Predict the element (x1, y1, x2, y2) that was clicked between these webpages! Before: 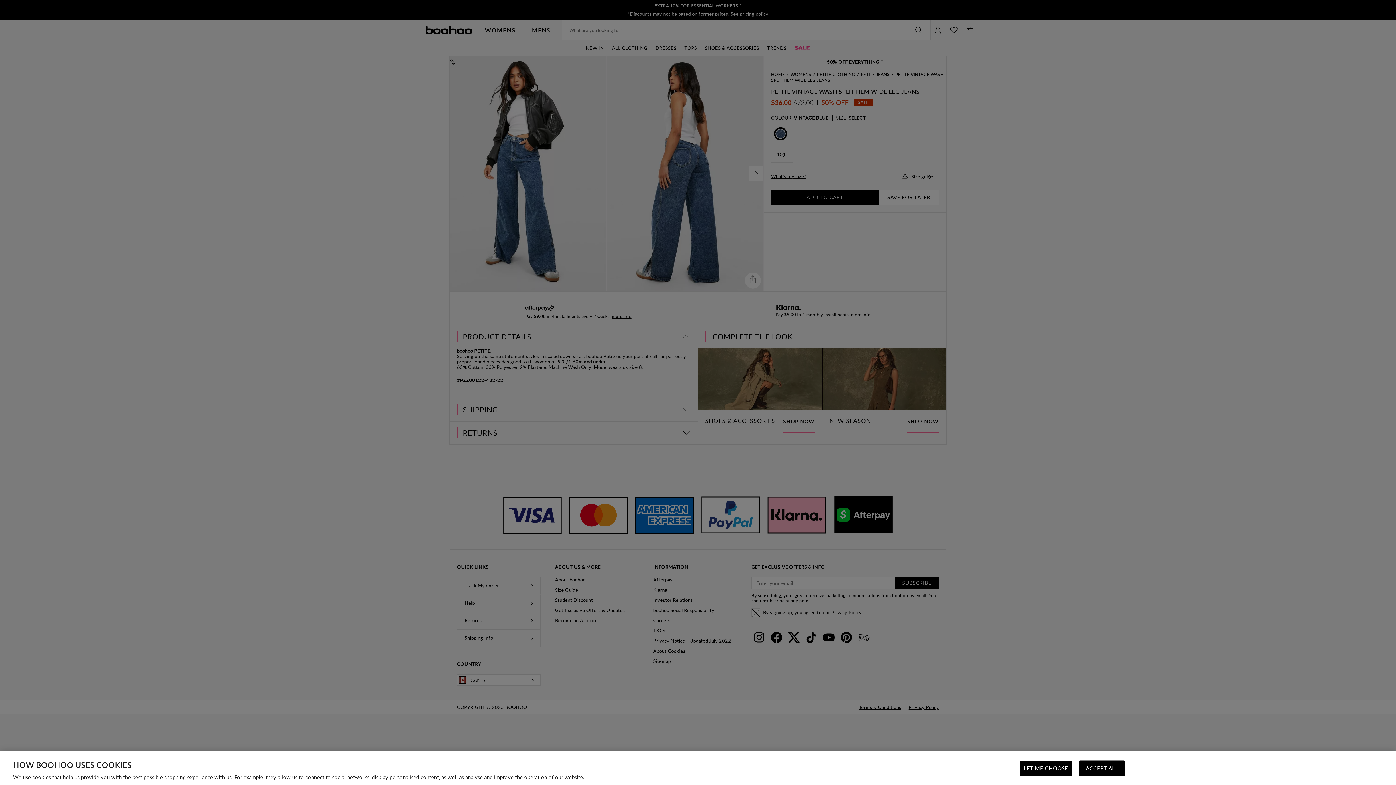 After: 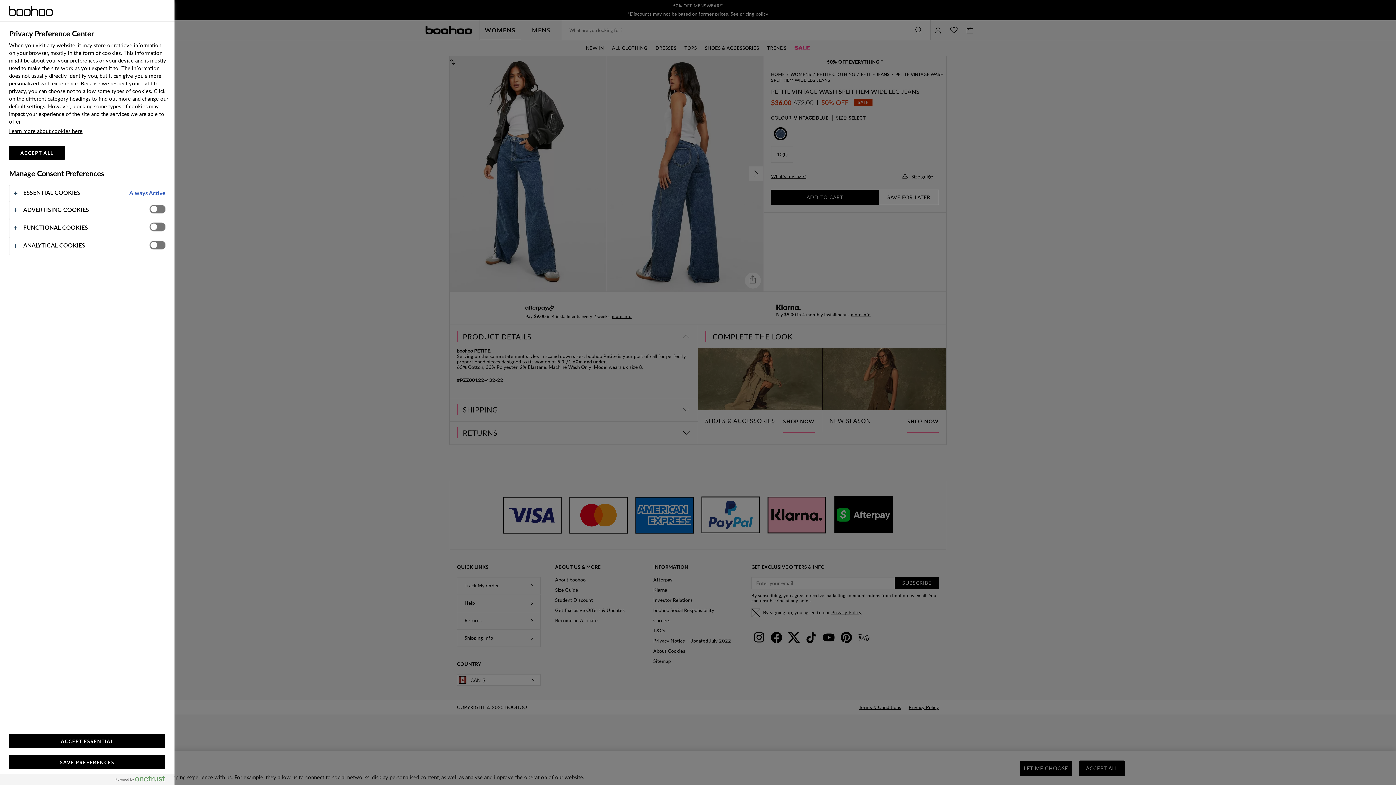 Action: label: LET ME CHOOSE bbox: (1020, 761, 1072, 776)